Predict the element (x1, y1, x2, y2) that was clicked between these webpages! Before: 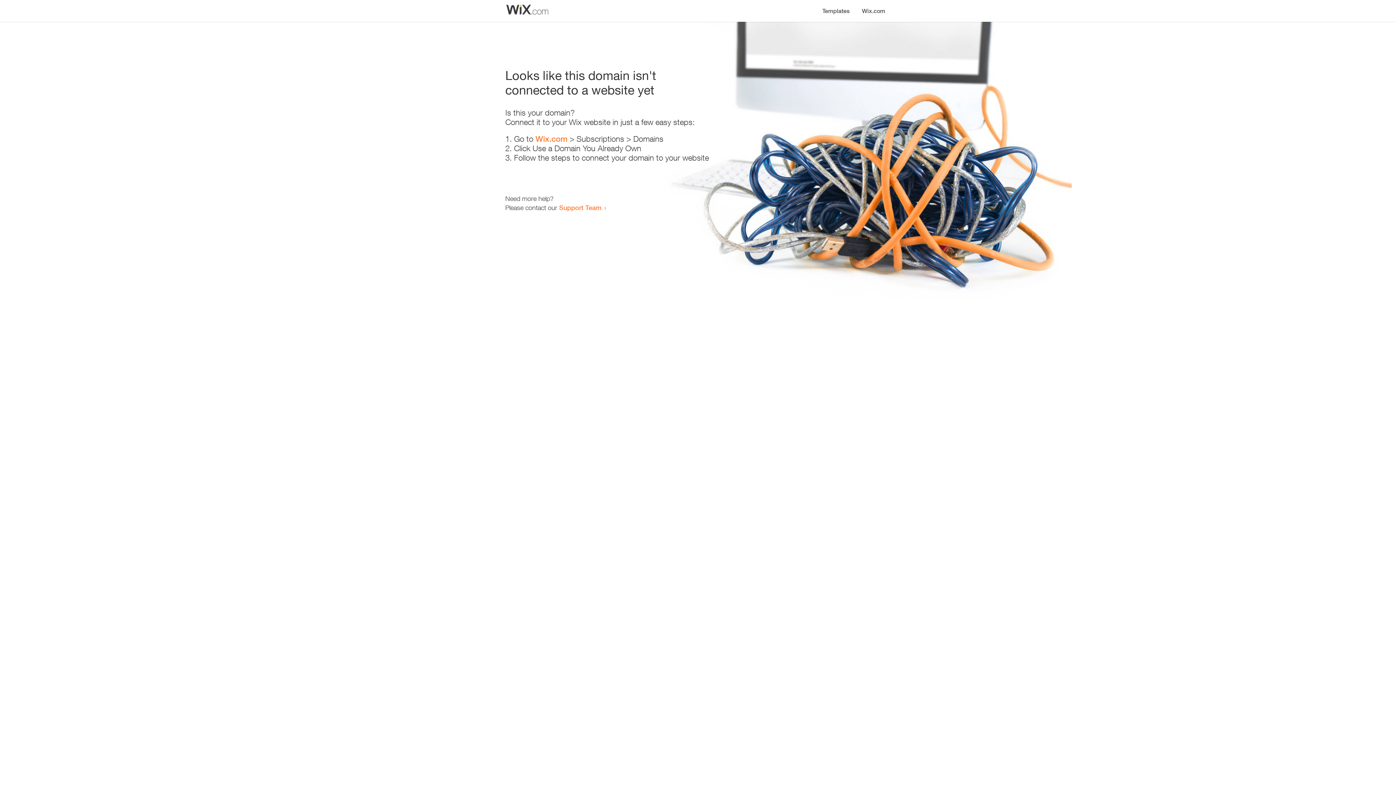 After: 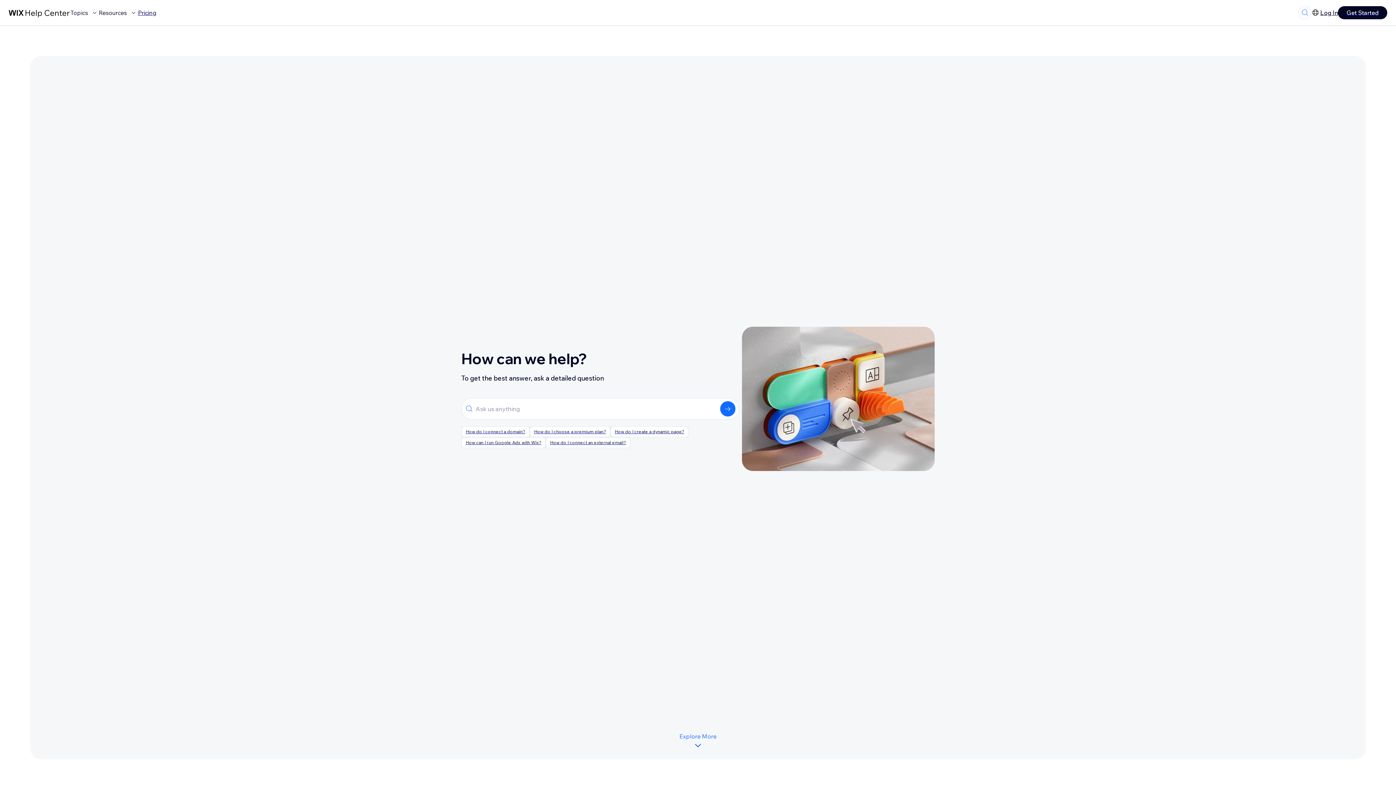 Action: bbox: (559, 203, 601, 211) label: Support Team